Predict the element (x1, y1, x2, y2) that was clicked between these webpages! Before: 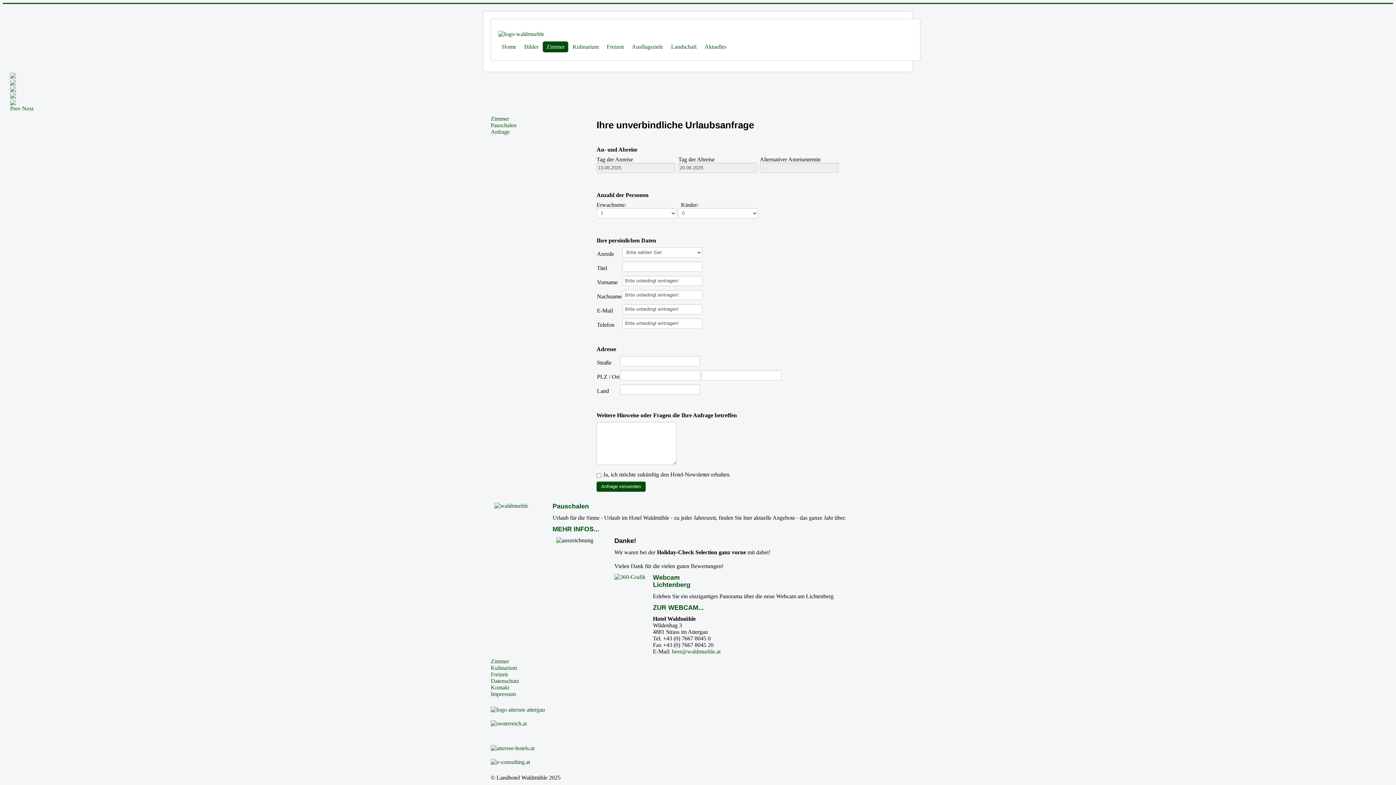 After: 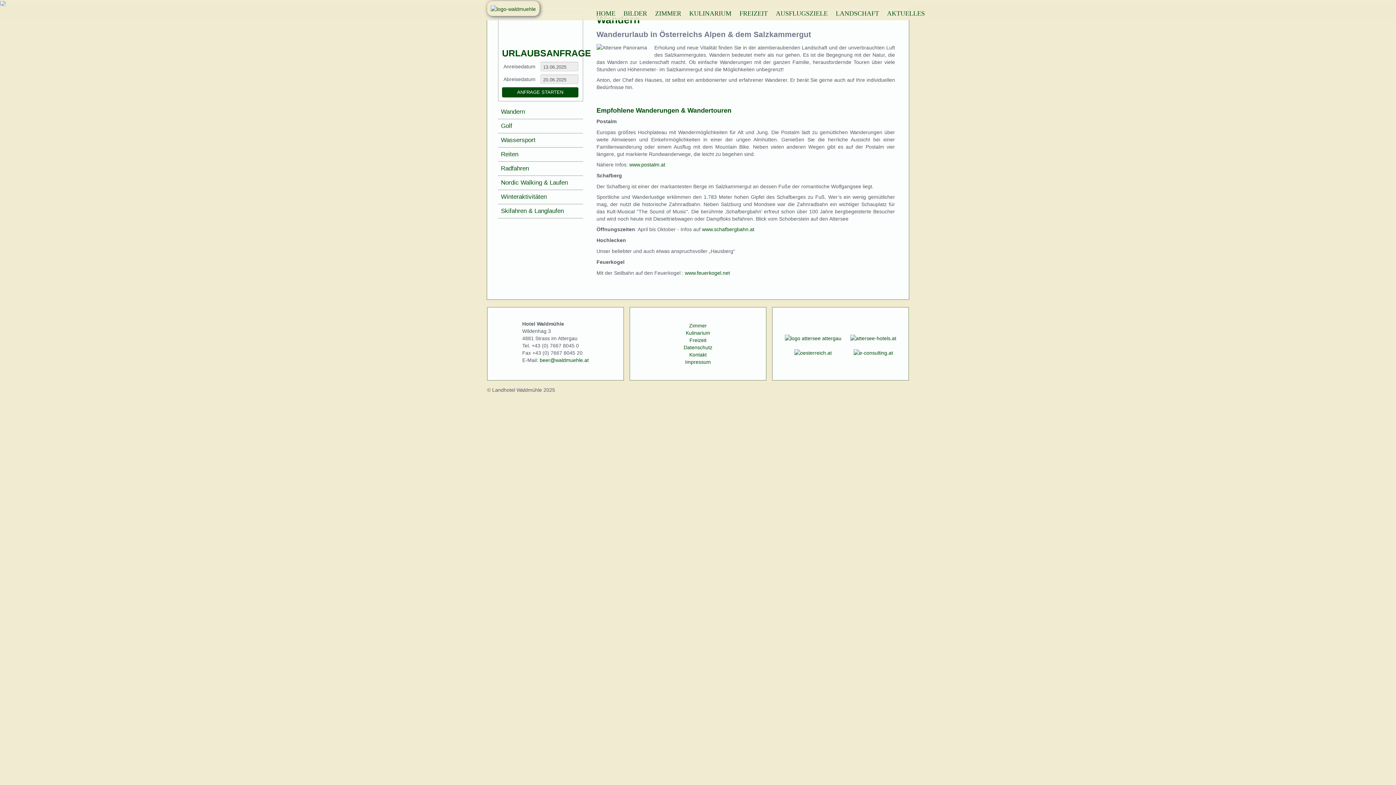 Action: label: Freizeit bbox: (490, 671, 508, 677)